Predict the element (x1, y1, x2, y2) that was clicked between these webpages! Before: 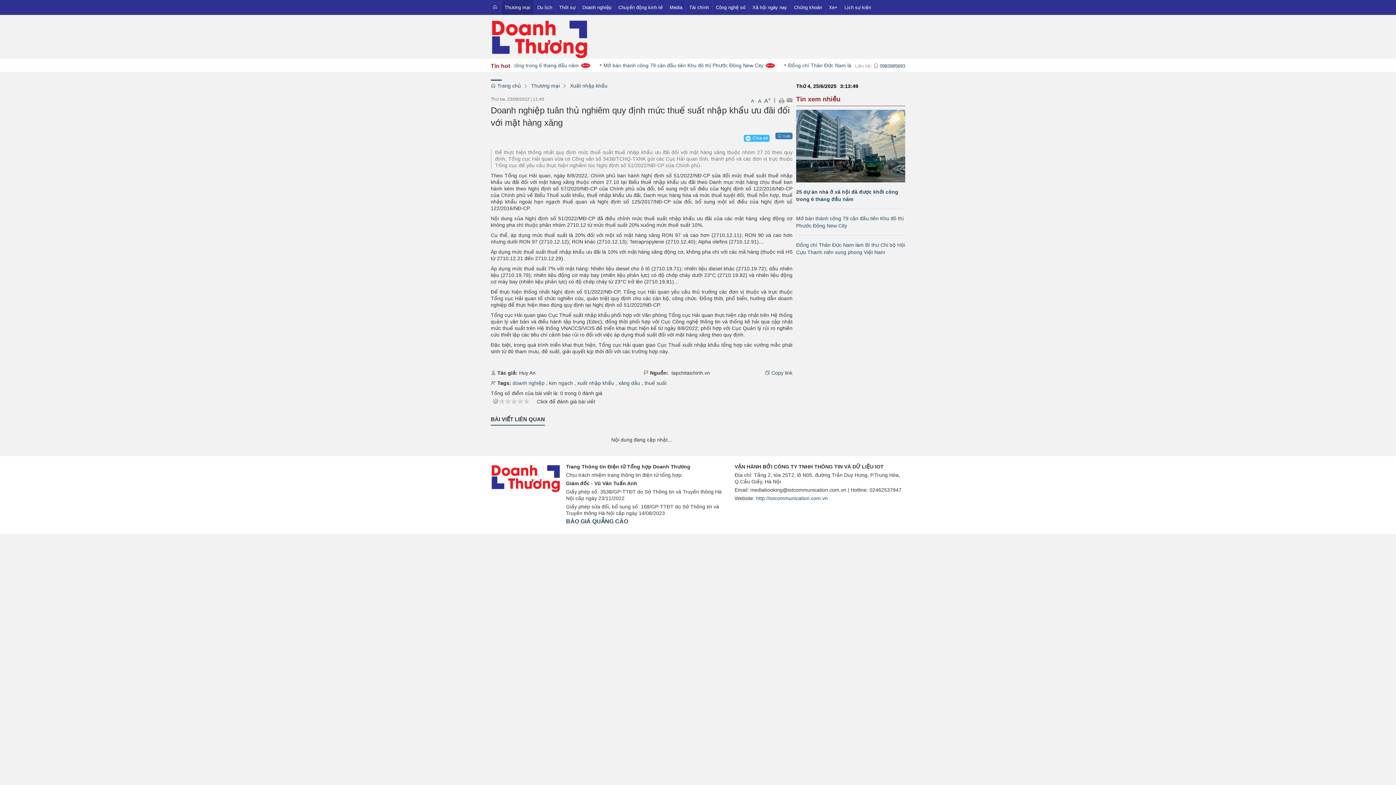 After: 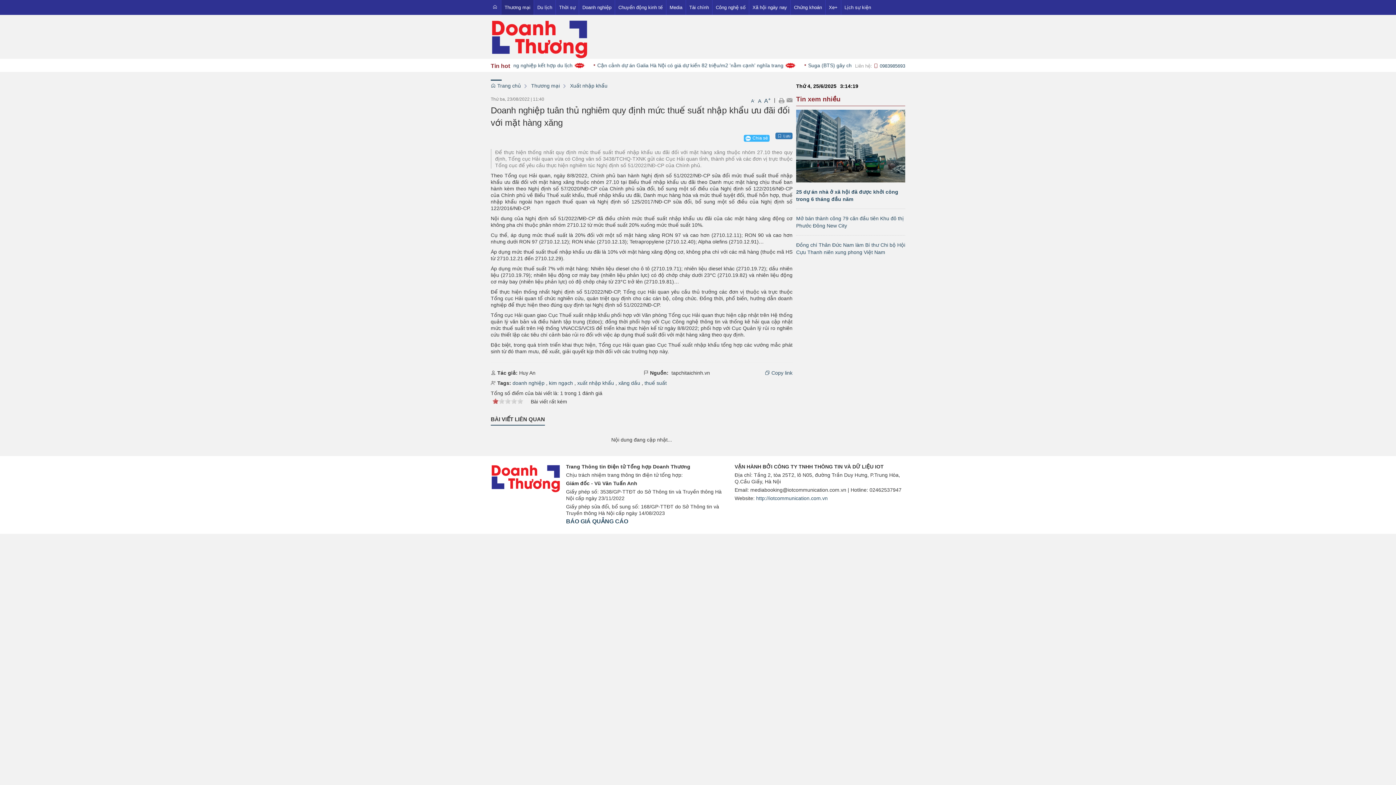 Action: bbox: (498, 398, 504, 404) label: 1